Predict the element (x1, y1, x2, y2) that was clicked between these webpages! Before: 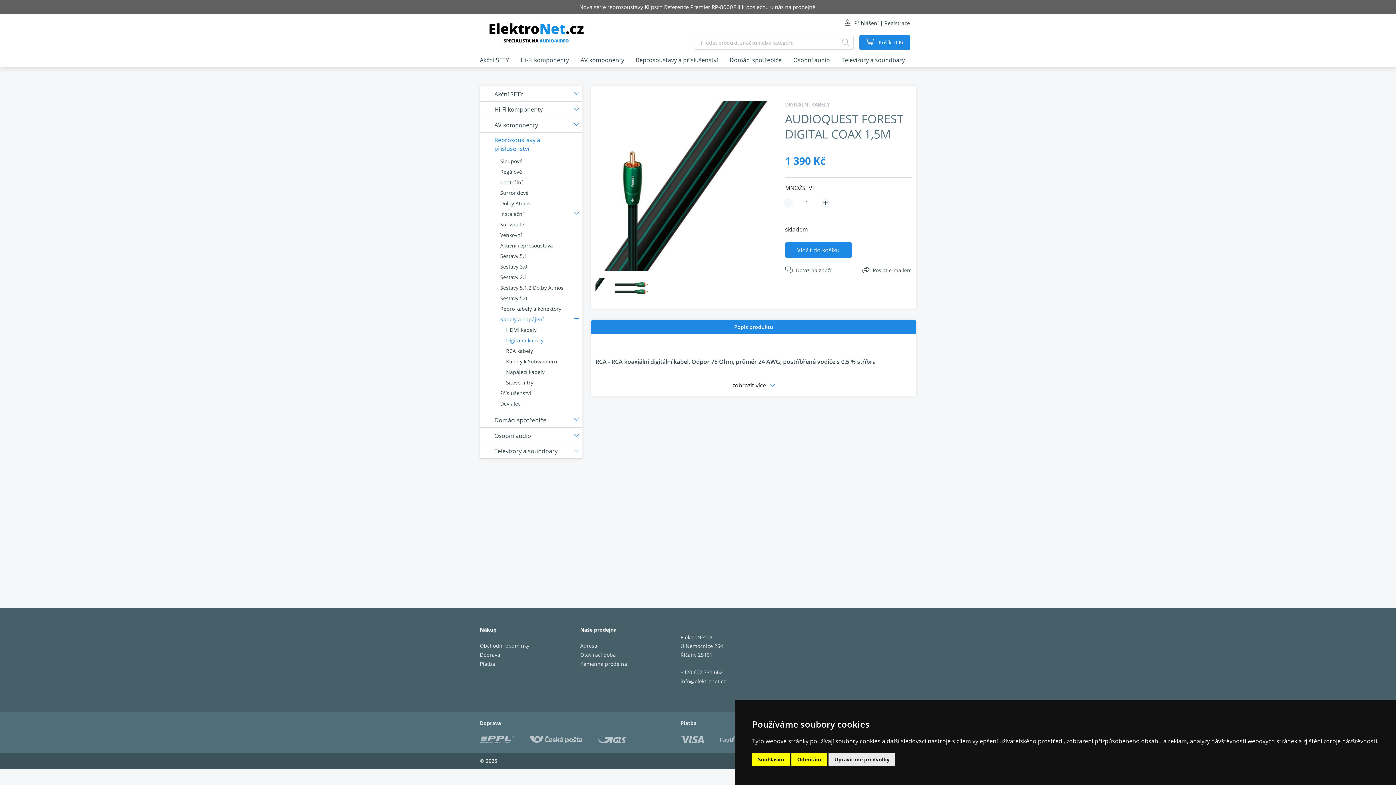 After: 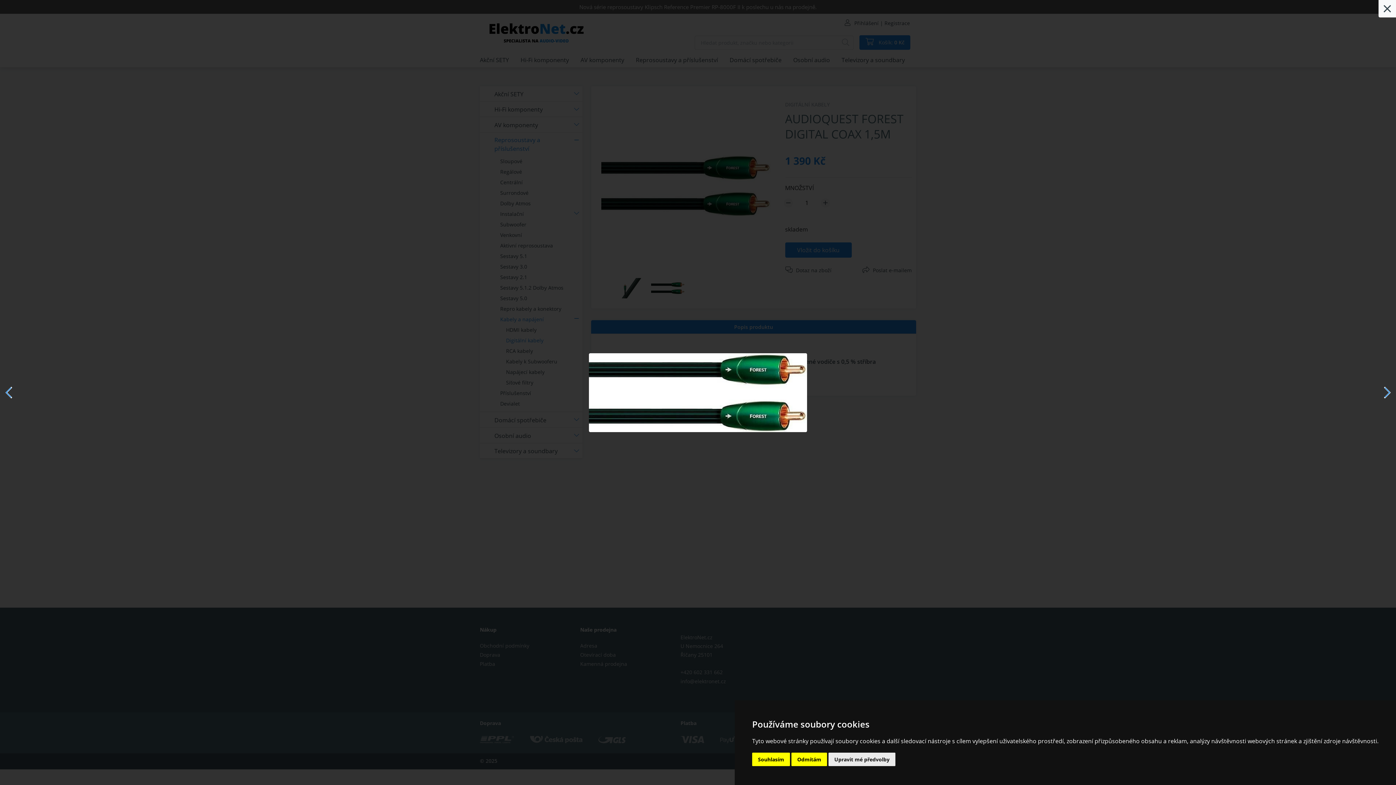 Action: bbox: (686, 276, 722, 300)